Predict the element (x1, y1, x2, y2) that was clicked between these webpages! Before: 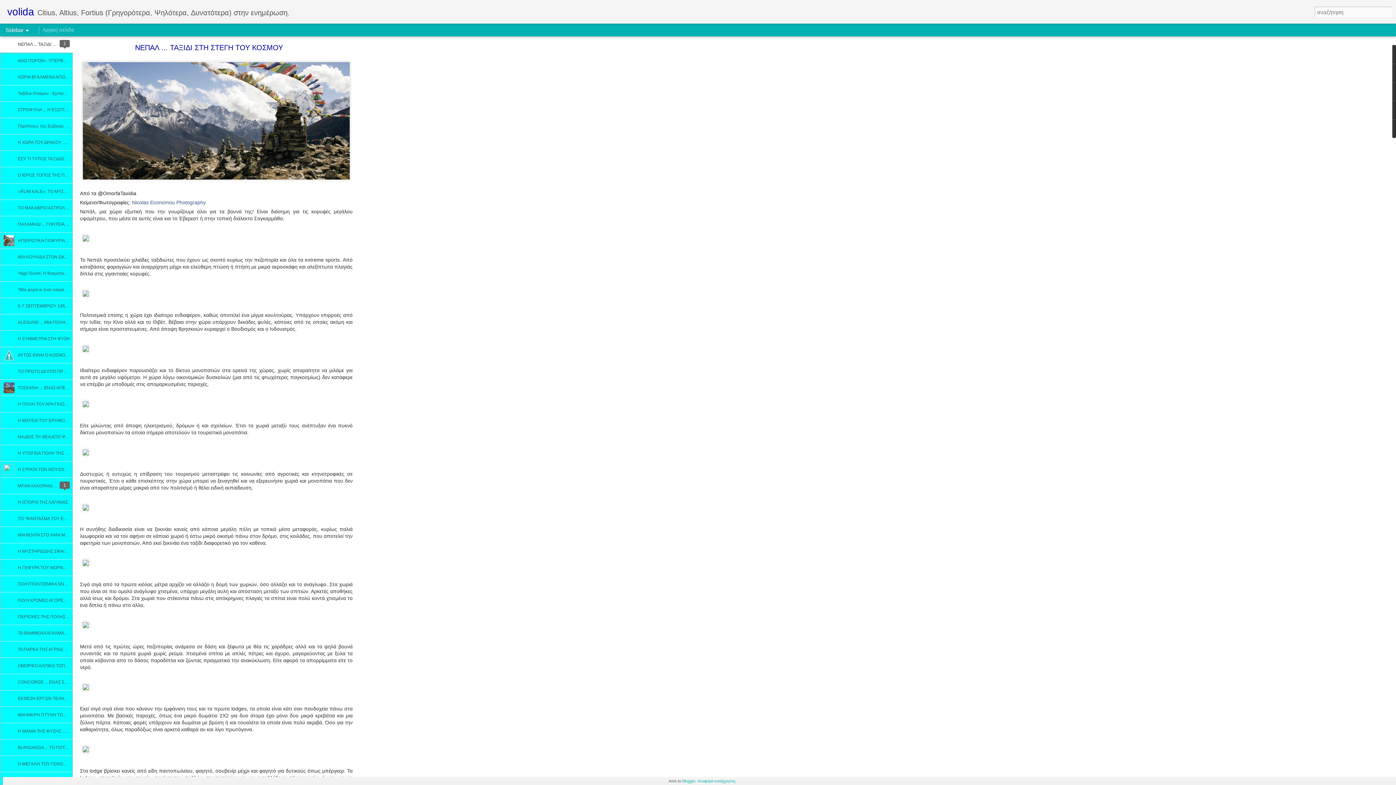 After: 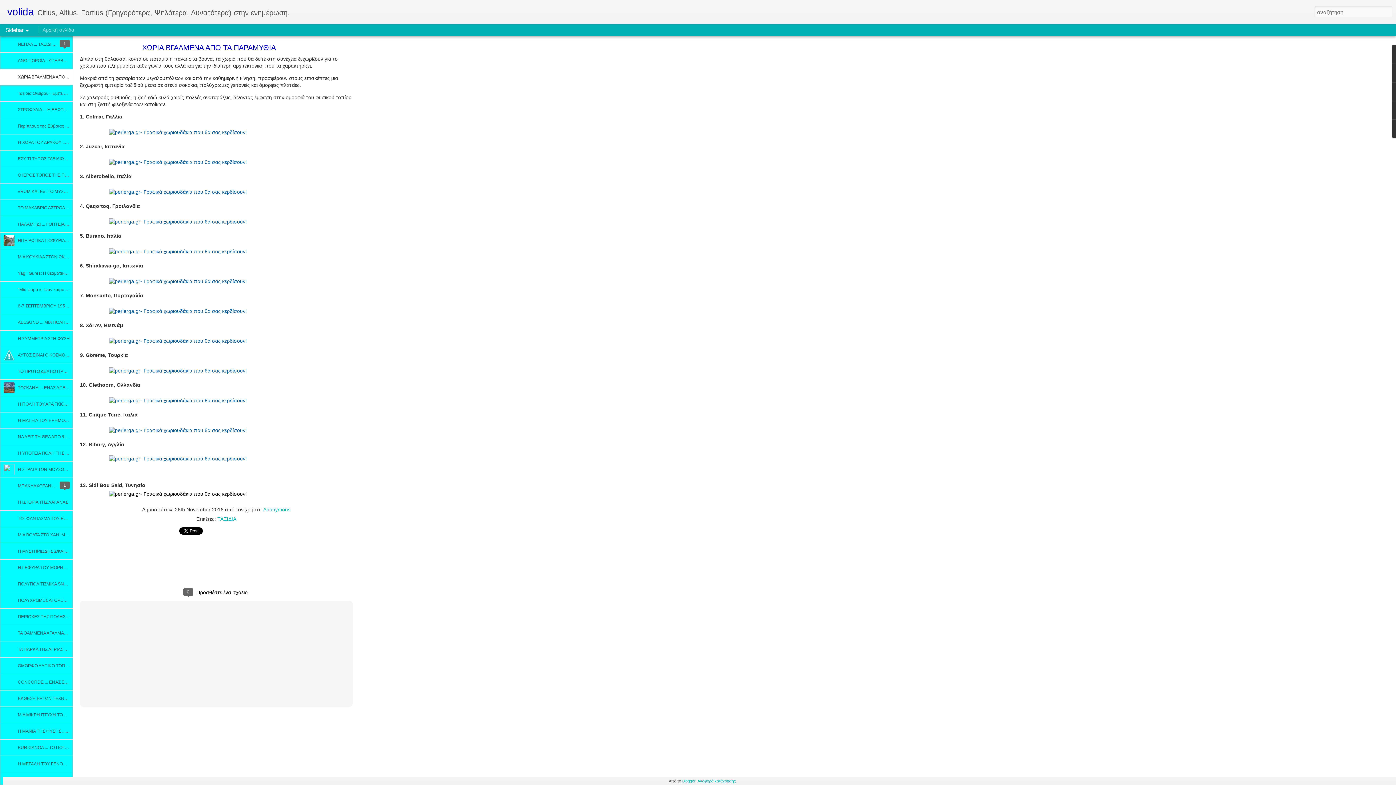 Action: label: ΧΩΡΙΑ ΒΓΑΛΜΕΝΑ ΑΠΟ ΤΑ ΠΑΡΑΜΥΘΙΑ bbox: (17, 74, 97, 79)